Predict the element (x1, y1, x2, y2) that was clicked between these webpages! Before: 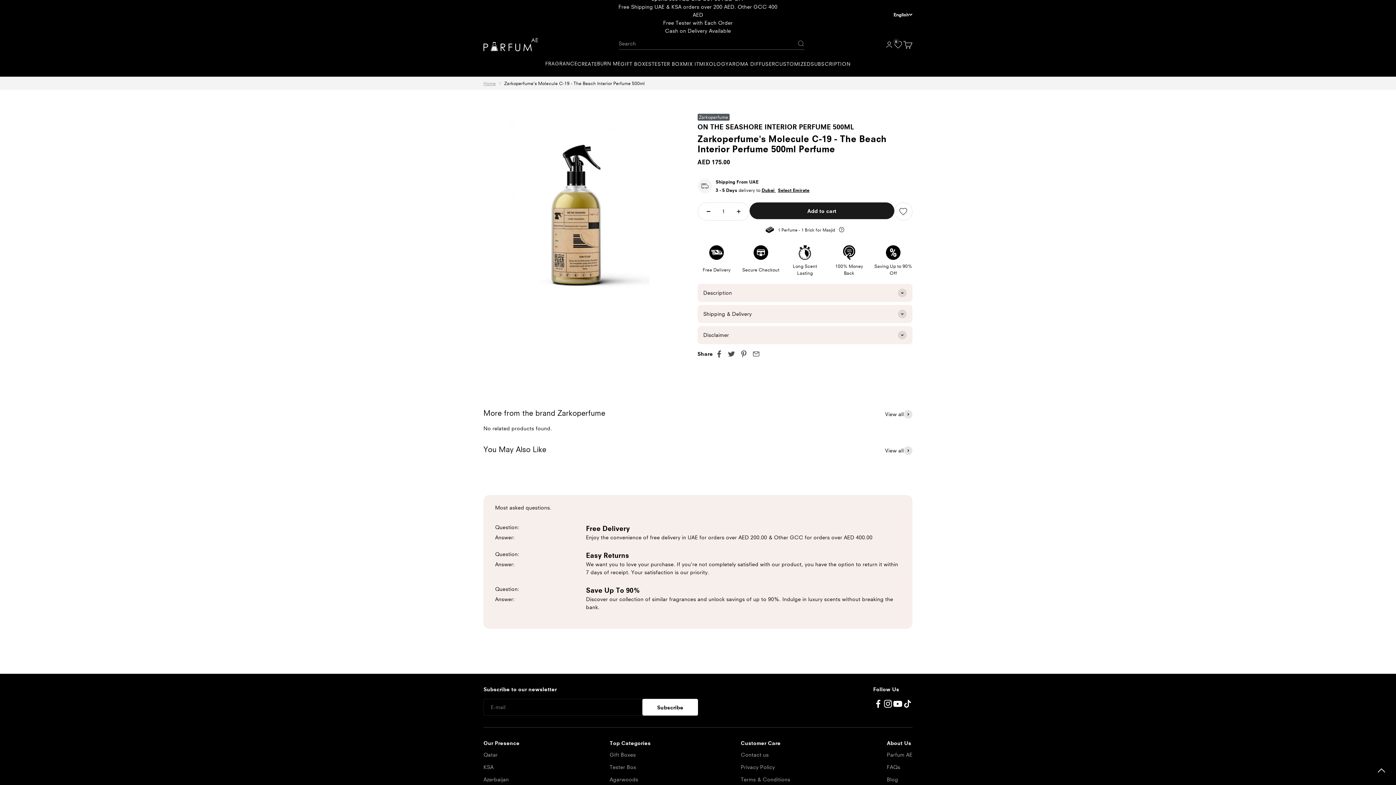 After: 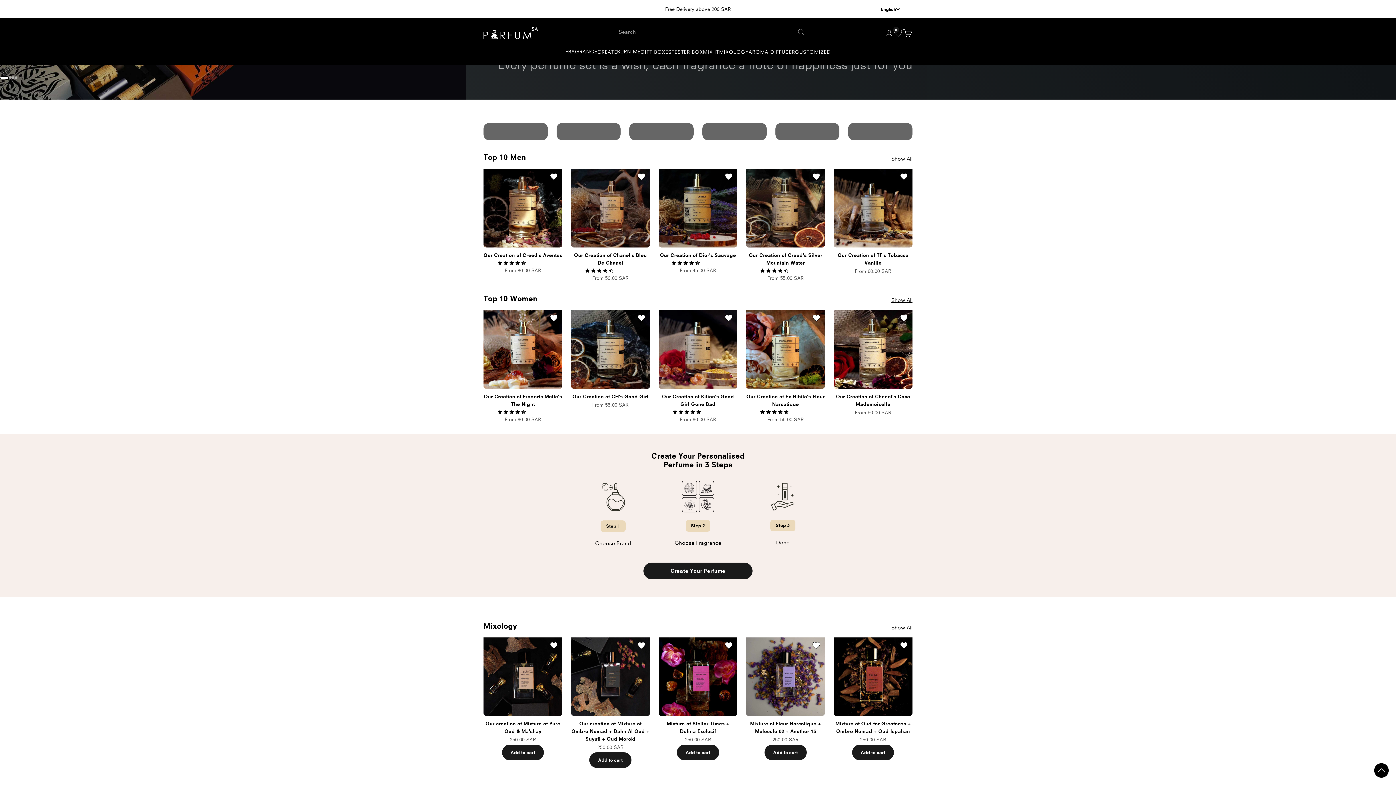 Action: label: KSA bbox: (483, 763, 493, 771)